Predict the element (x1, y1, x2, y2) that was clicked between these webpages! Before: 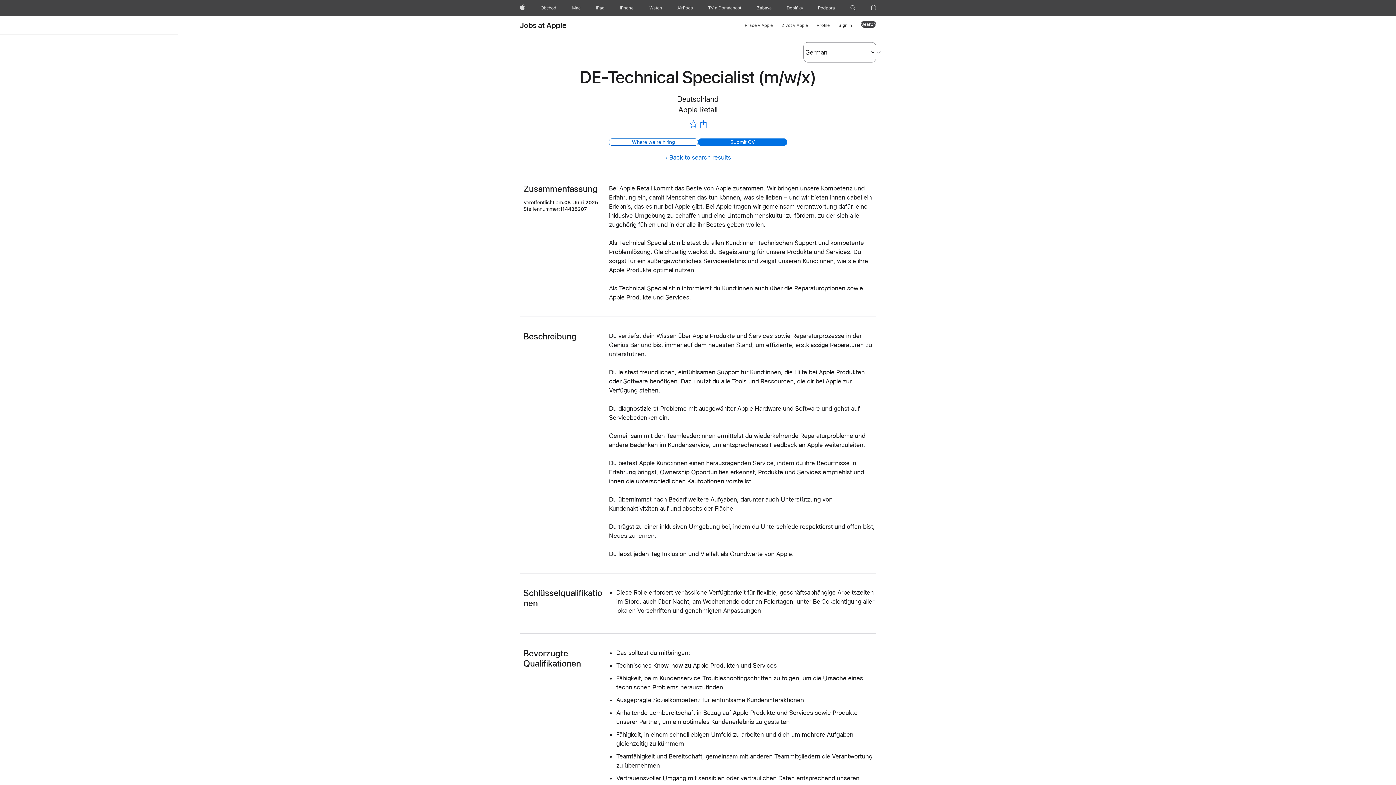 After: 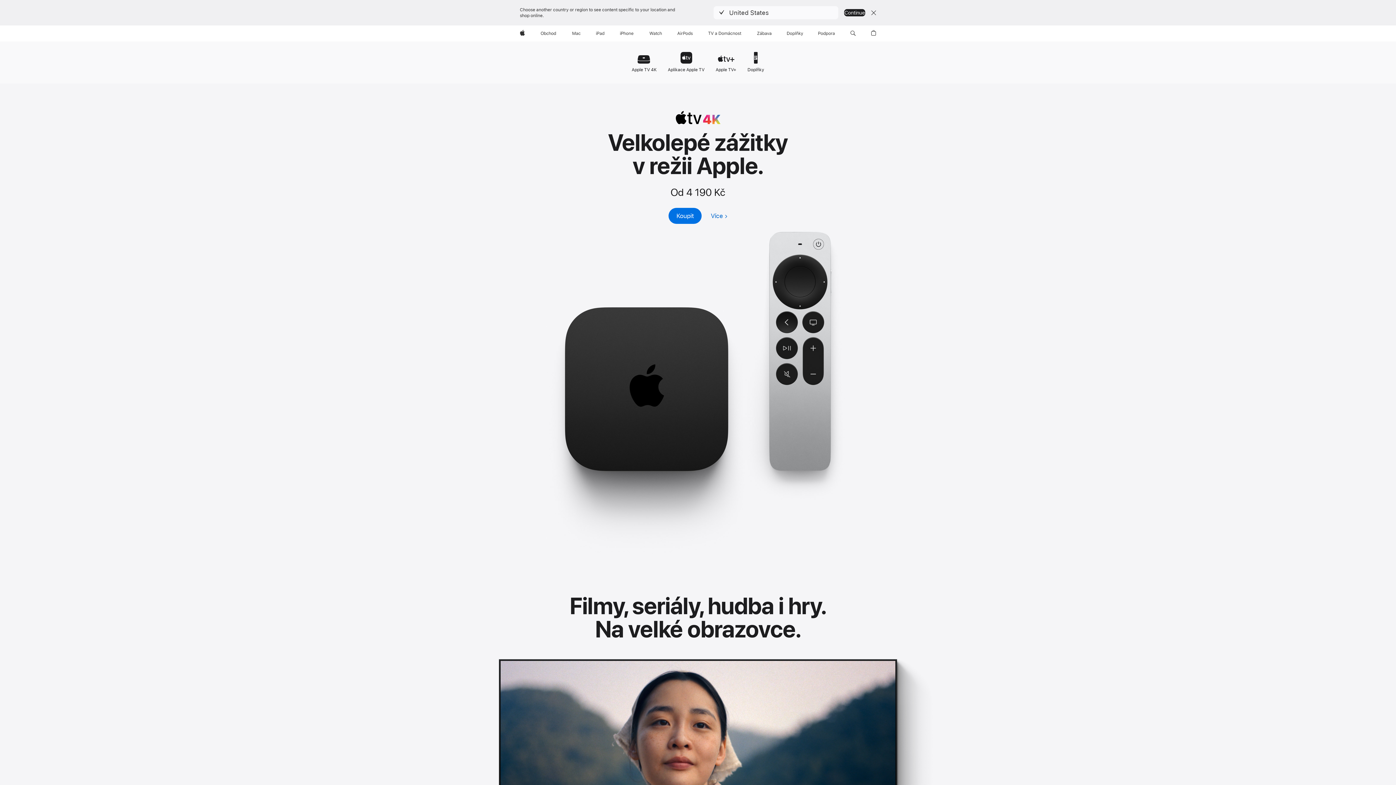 Action: label: TV a Domácnost bbox: (705, 0, 744, 16)